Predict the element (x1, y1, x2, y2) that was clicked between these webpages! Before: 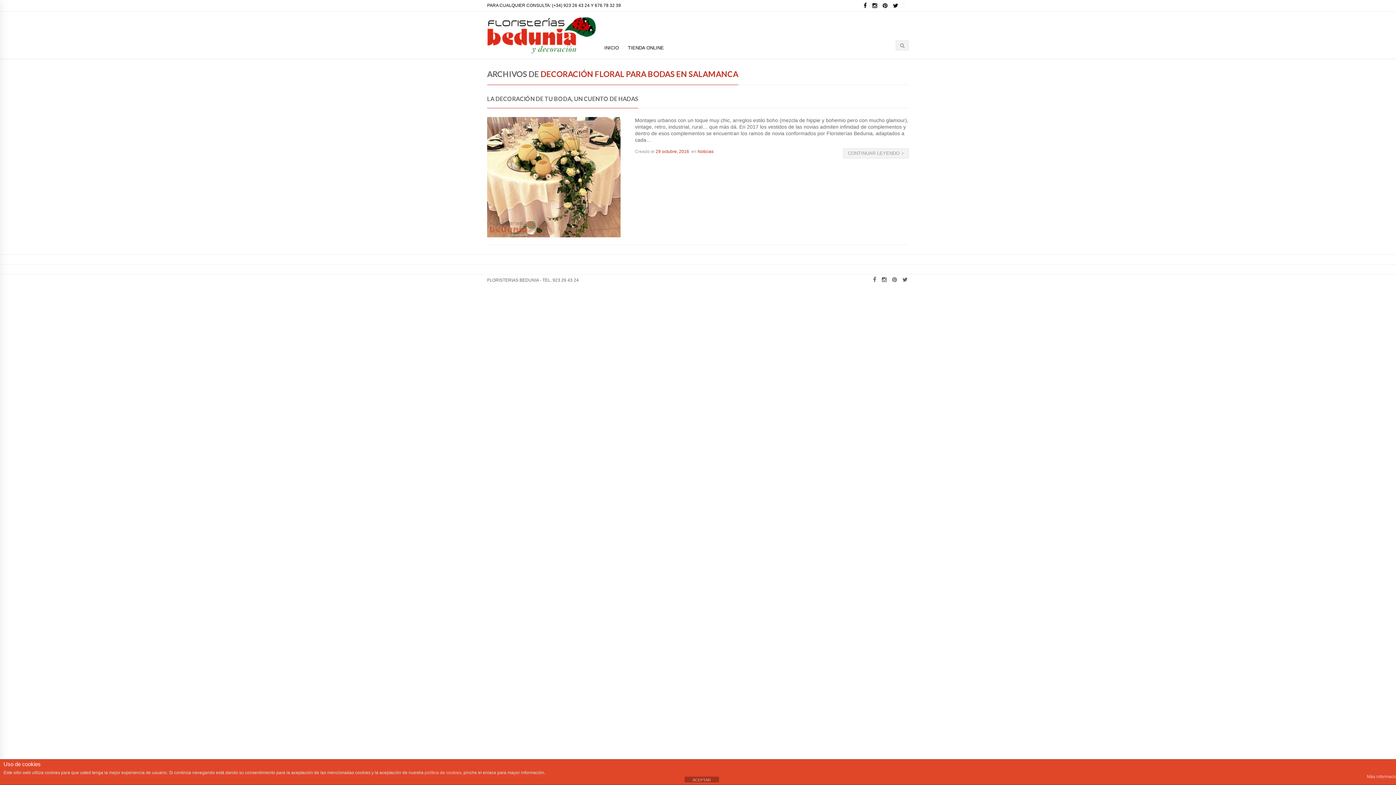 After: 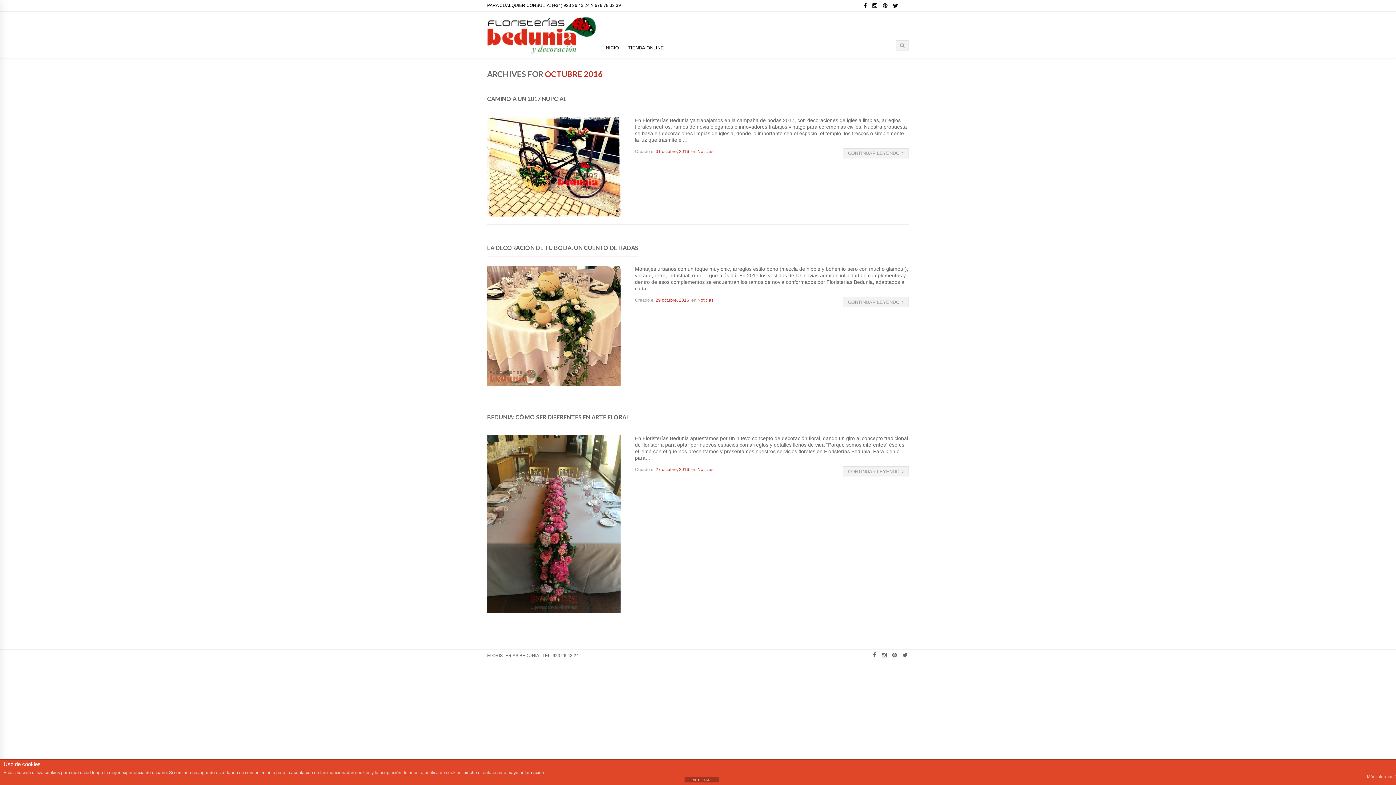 Action: label: 29 octubre, 2016 bbox: (655, 149, 689, 154)